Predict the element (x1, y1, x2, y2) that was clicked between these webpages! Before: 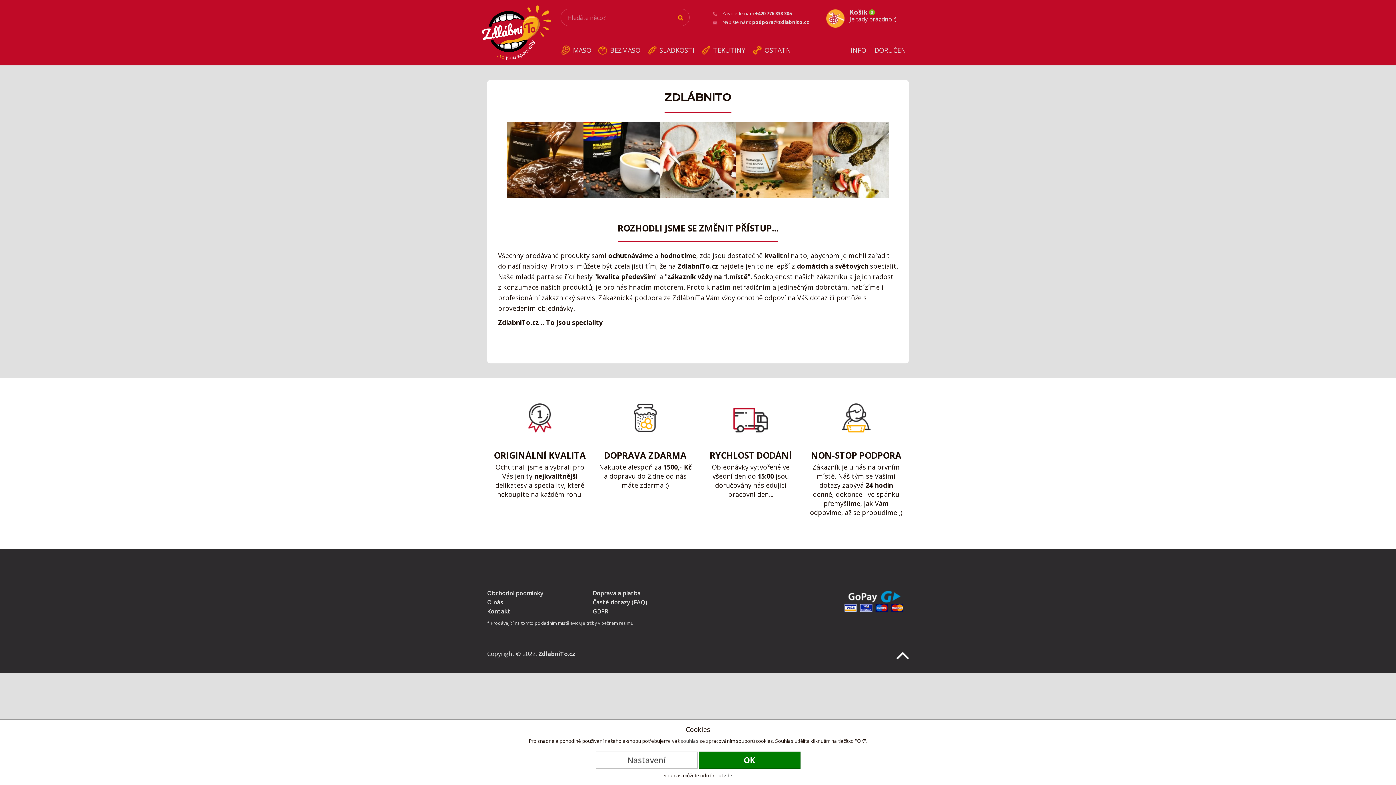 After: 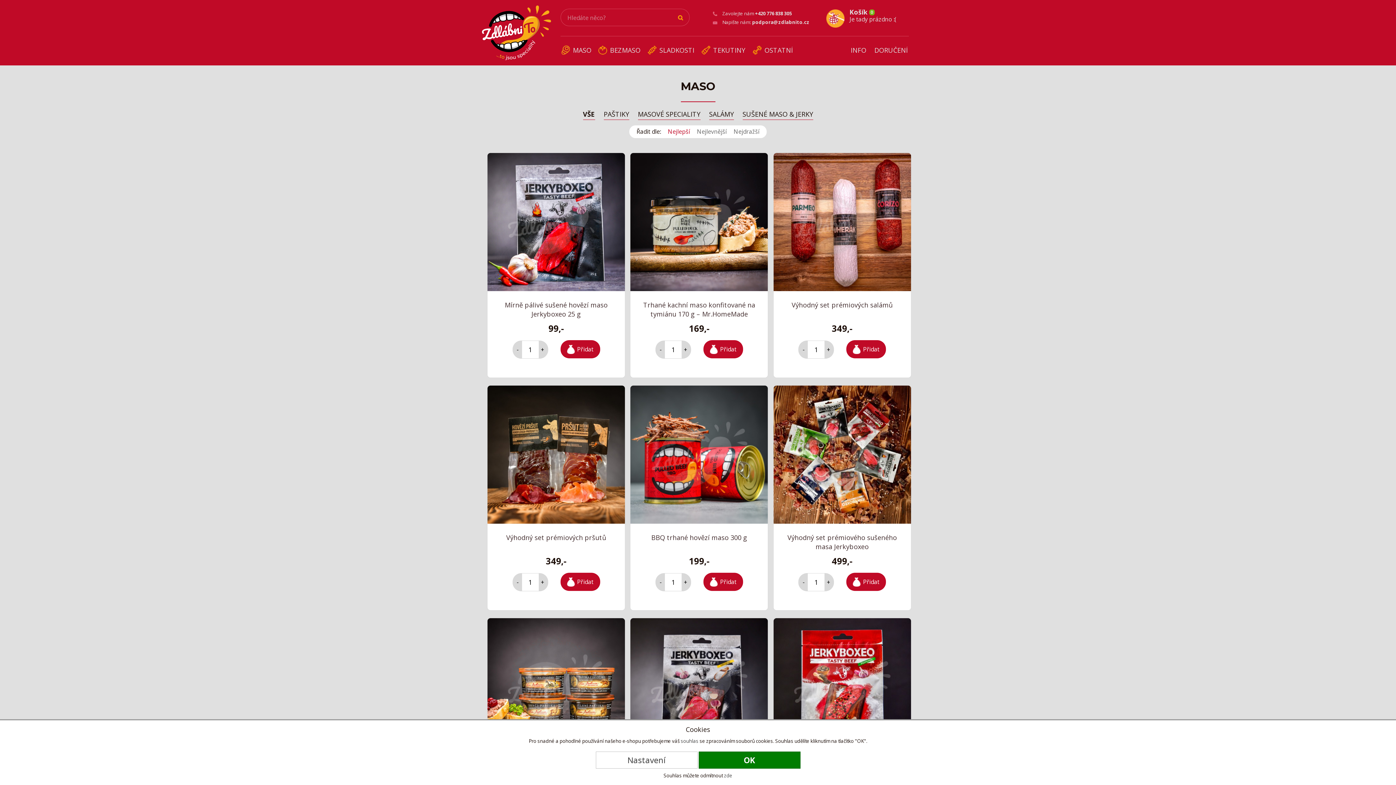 Action: label: MASO bbox: (560, 36, 597, 65)